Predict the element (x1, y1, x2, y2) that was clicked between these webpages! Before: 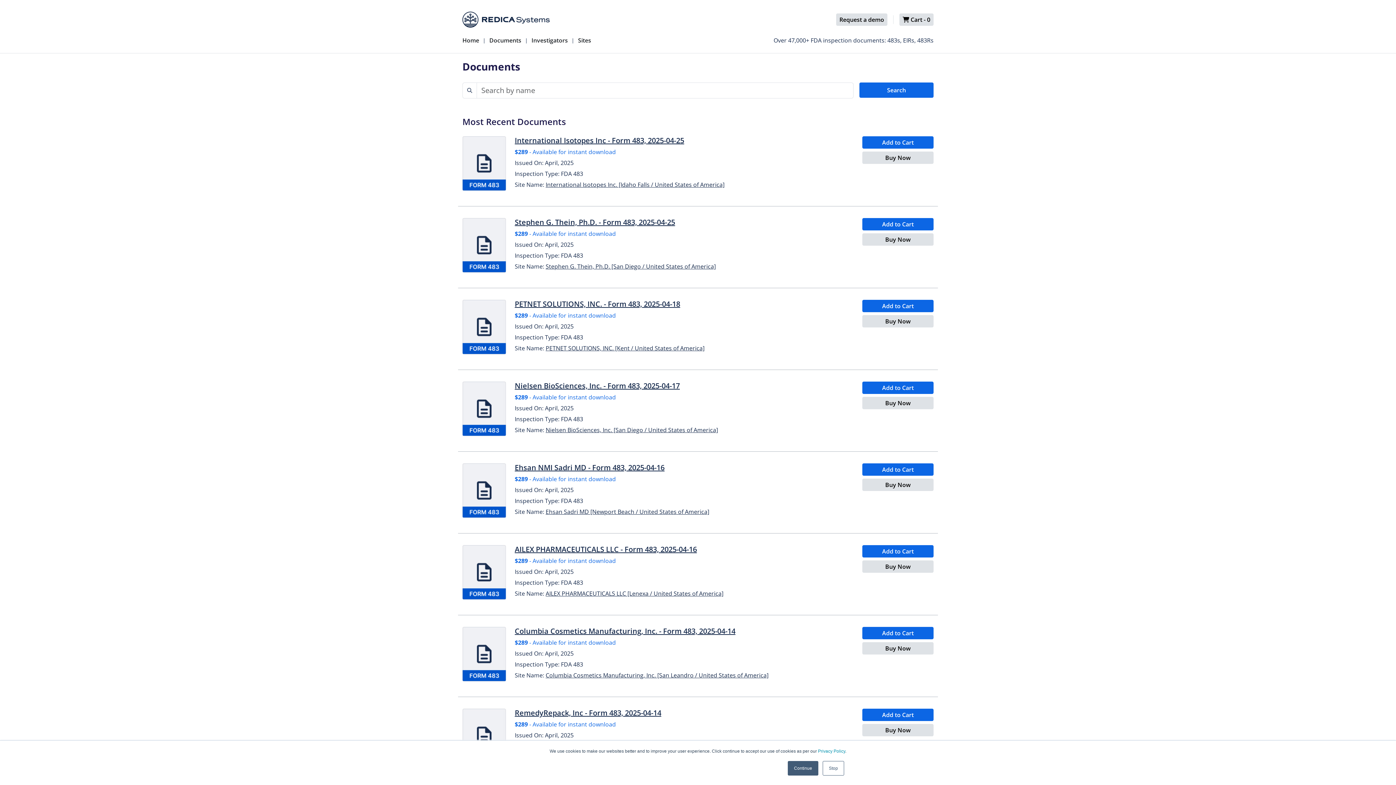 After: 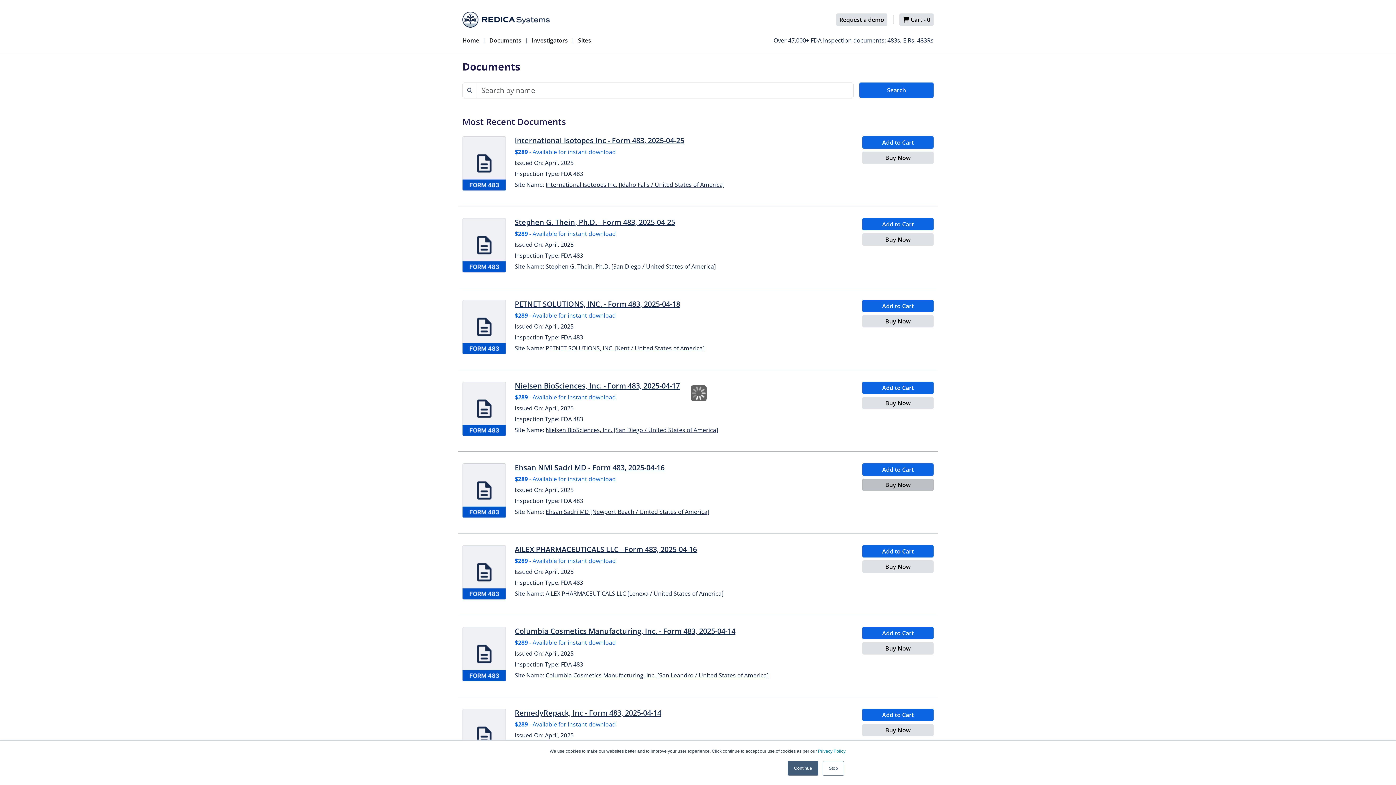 Action: label: Buy Now bbox: (862, 478, 933, 491)